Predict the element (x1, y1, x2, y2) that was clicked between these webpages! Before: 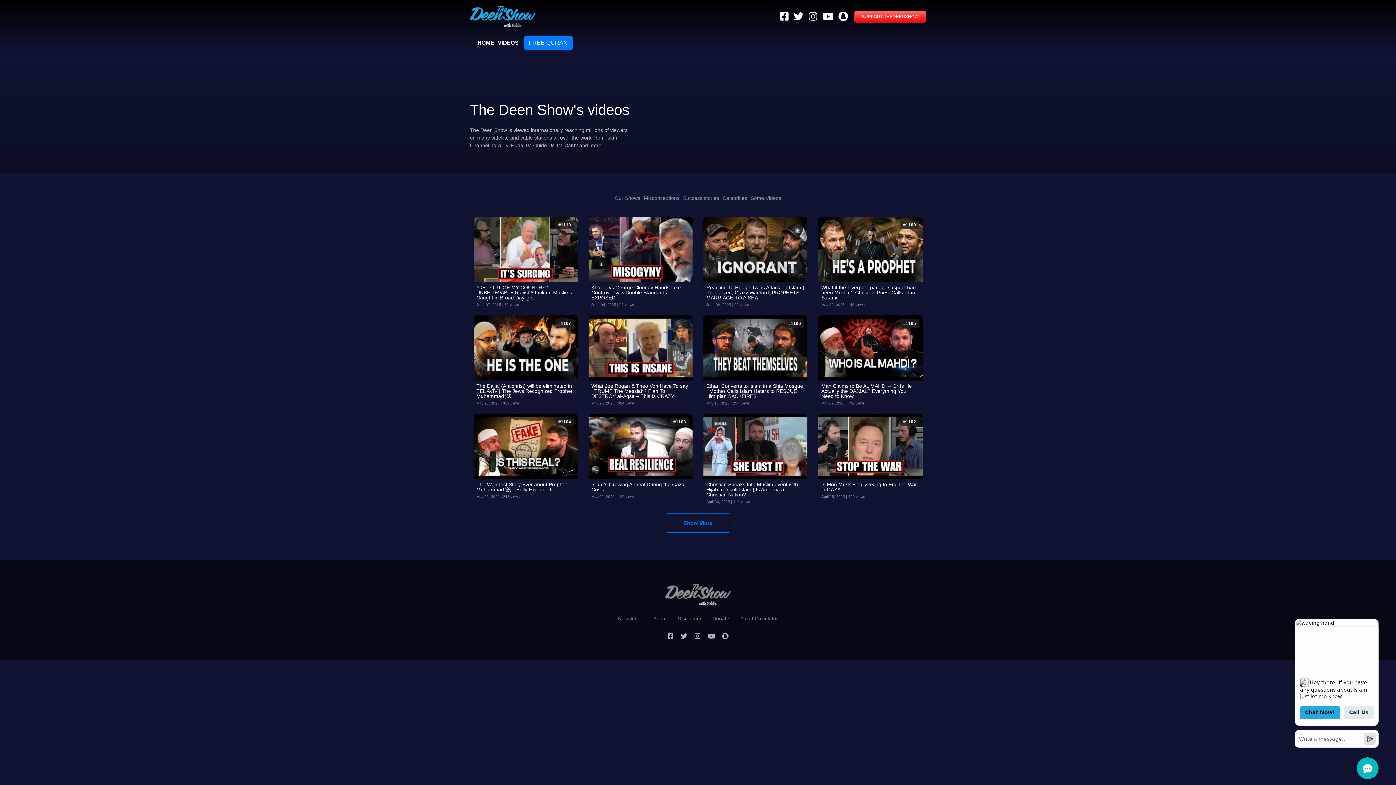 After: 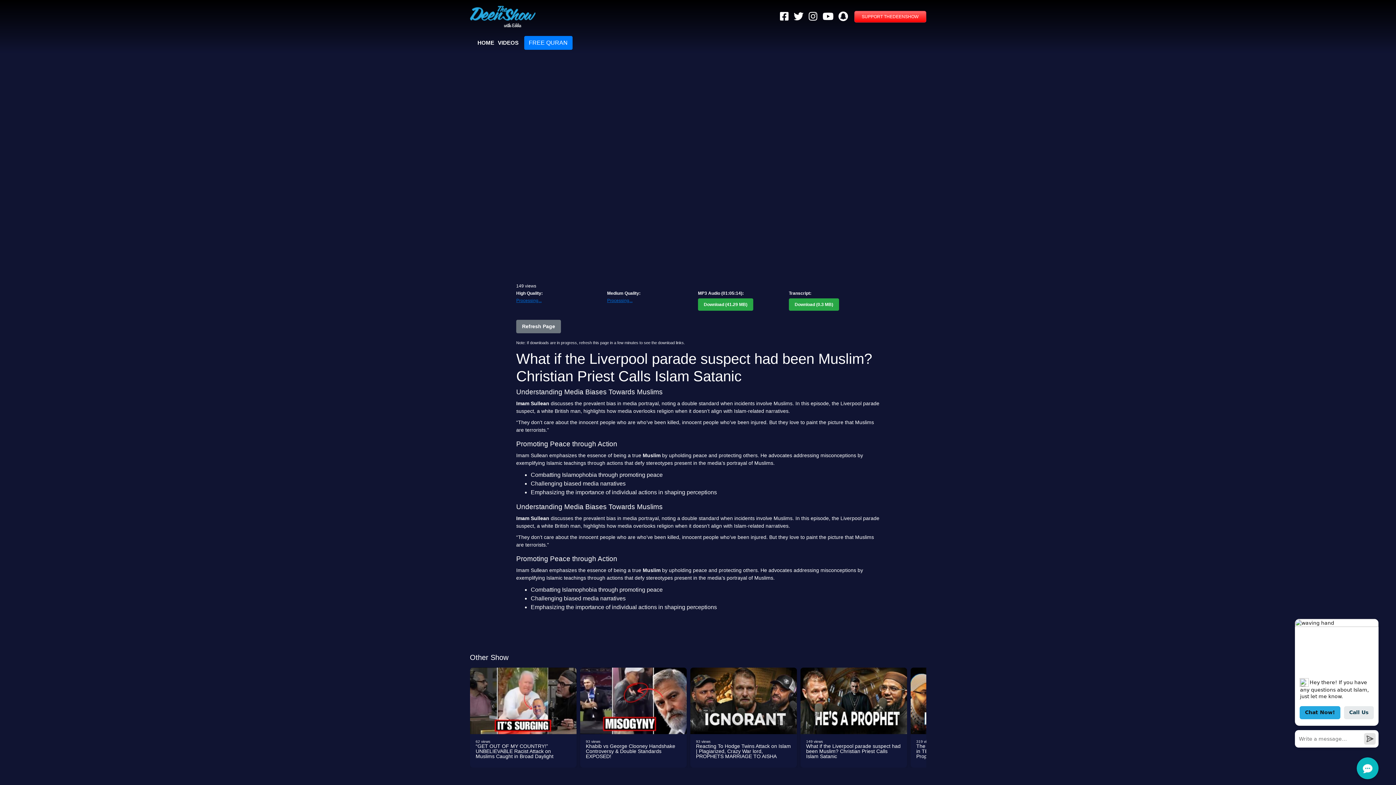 Action: bbox: (821, 284, 916, 300) label: What if the Liverpool parade suspect had been Muslim? Christian Priest Calls Islam Satanic